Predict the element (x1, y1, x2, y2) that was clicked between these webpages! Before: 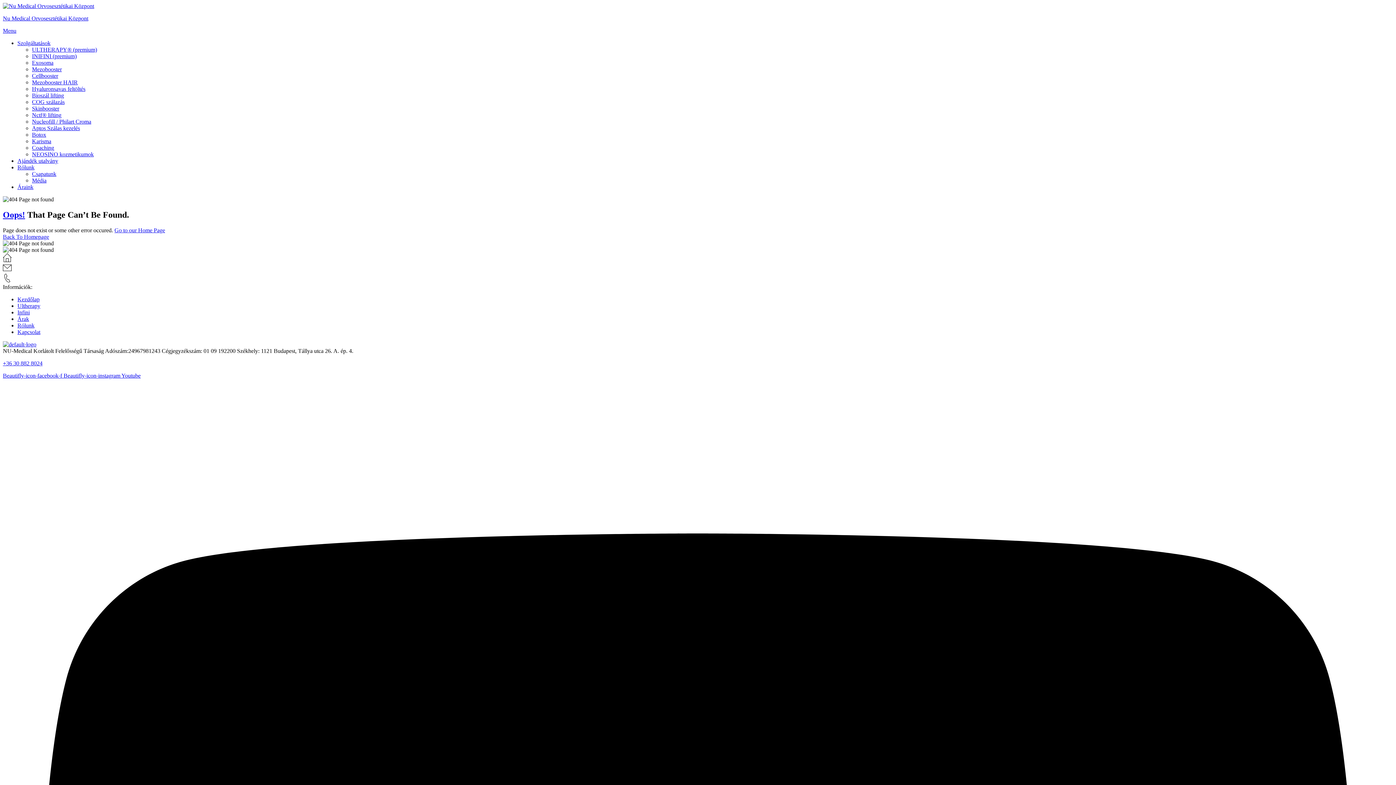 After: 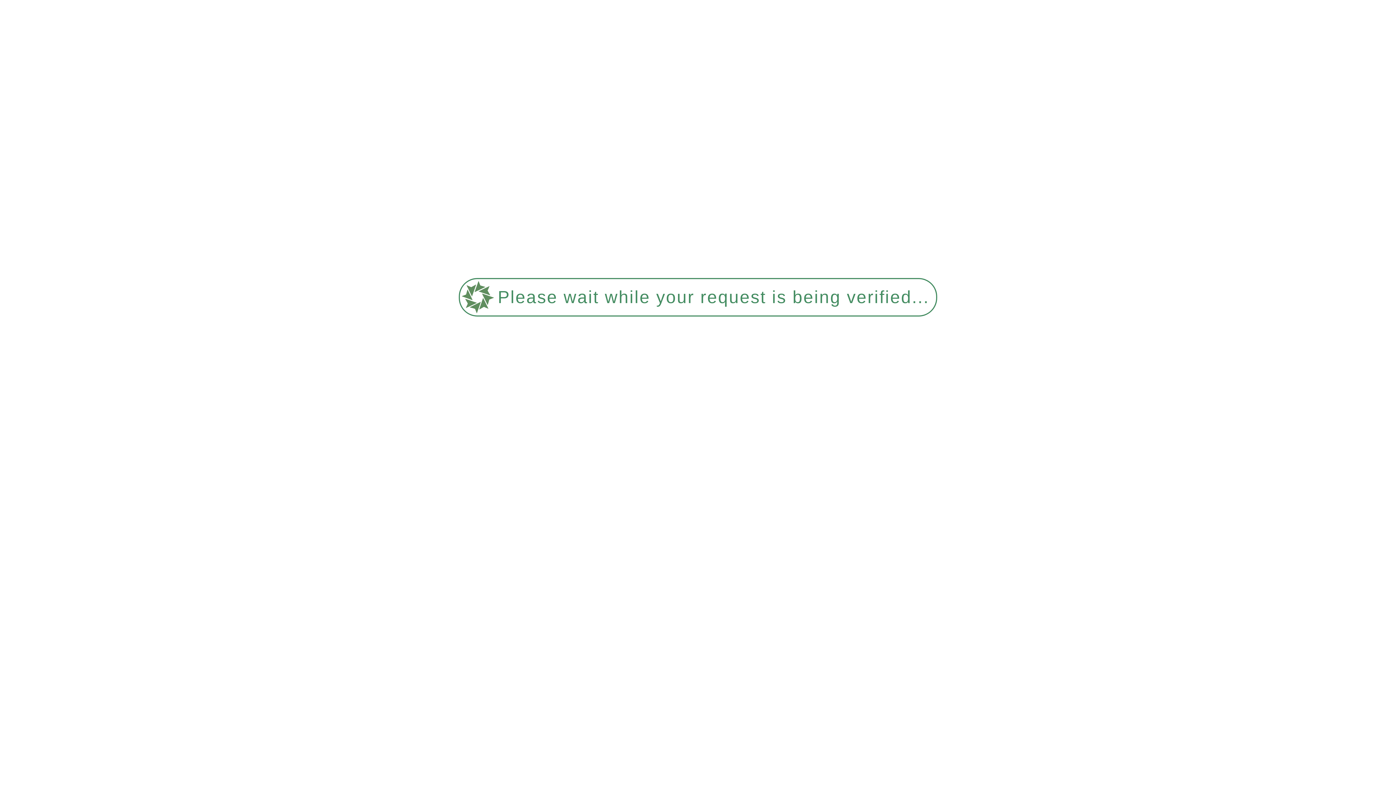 Action: label: Exosoma bbox: (32, 59, 53, 65)